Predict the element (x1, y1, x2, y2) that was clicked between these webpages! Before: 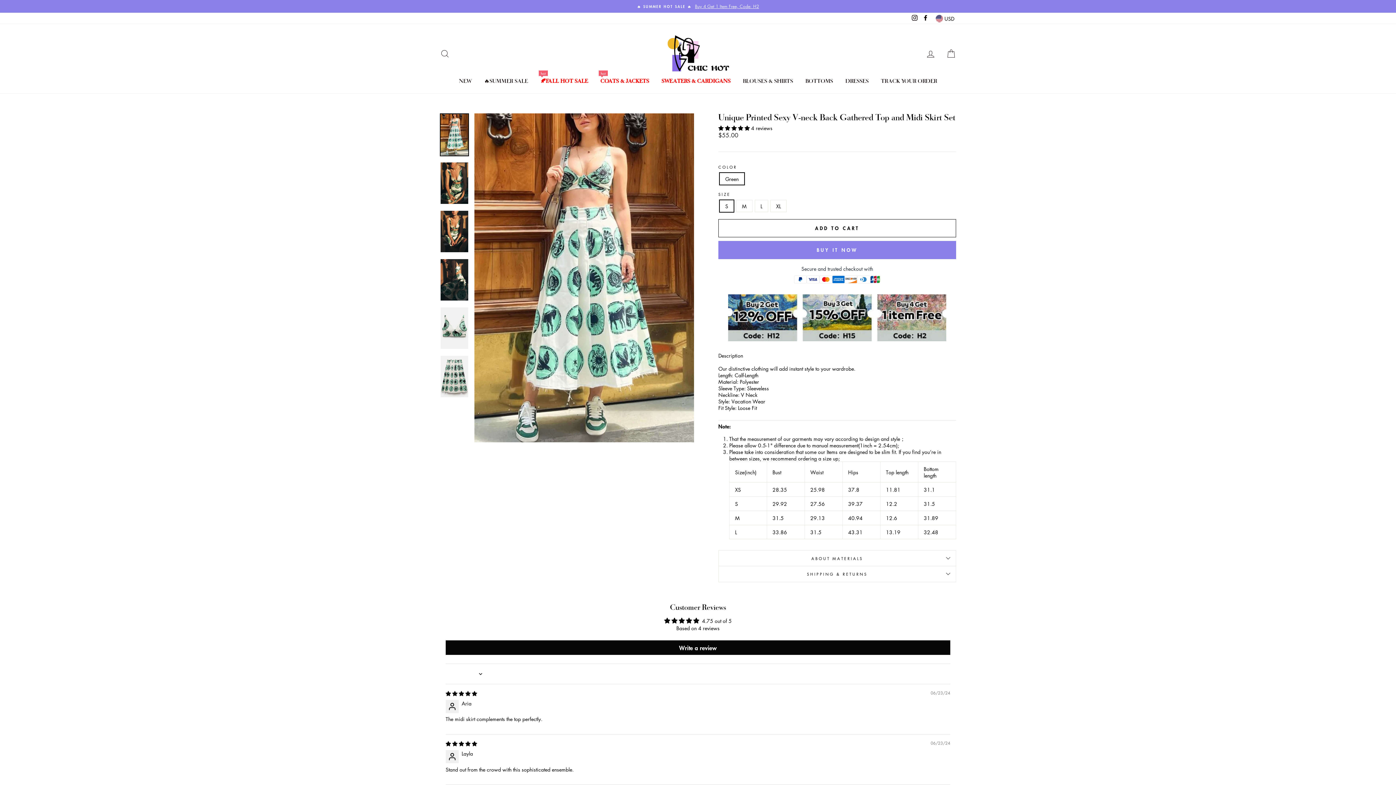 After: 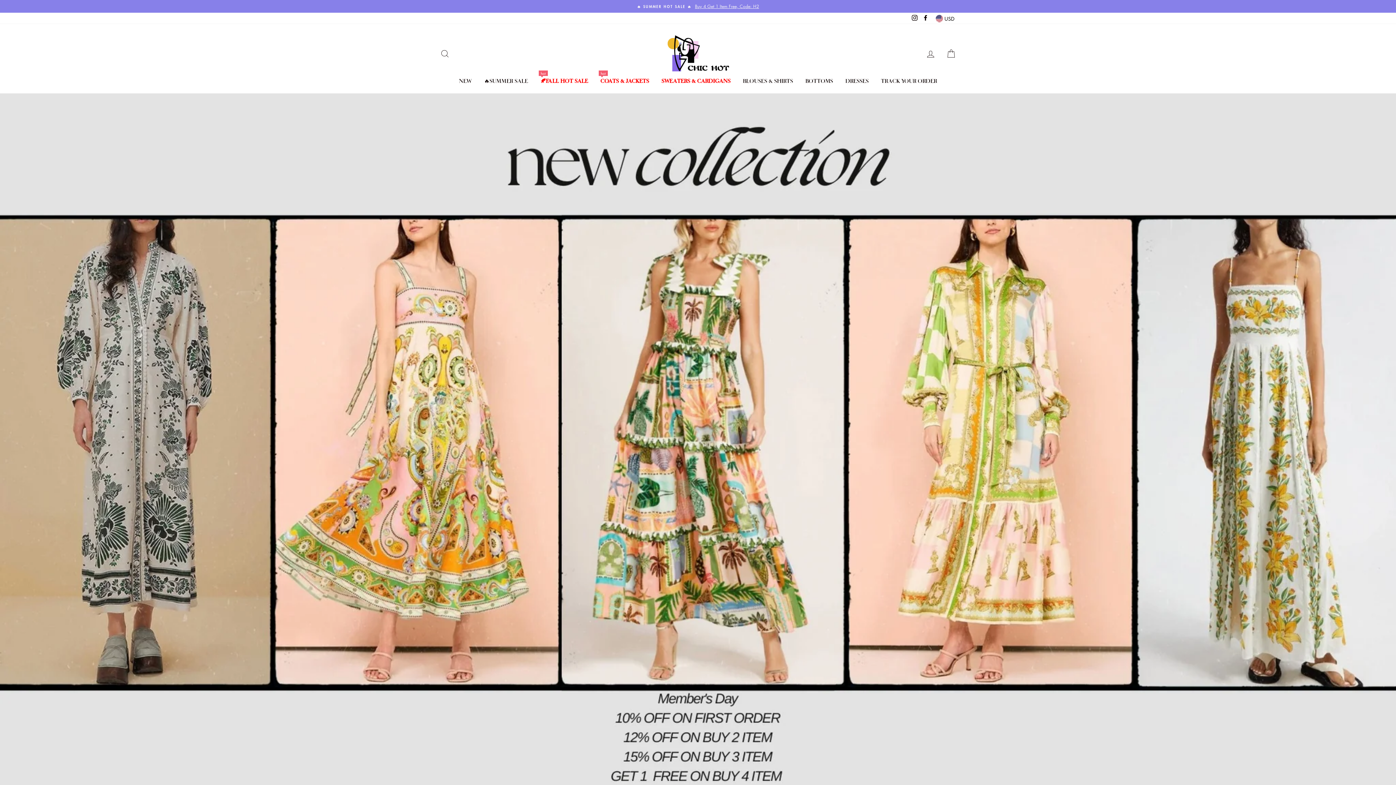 Action: bbox: (663, 35, 732, 72)